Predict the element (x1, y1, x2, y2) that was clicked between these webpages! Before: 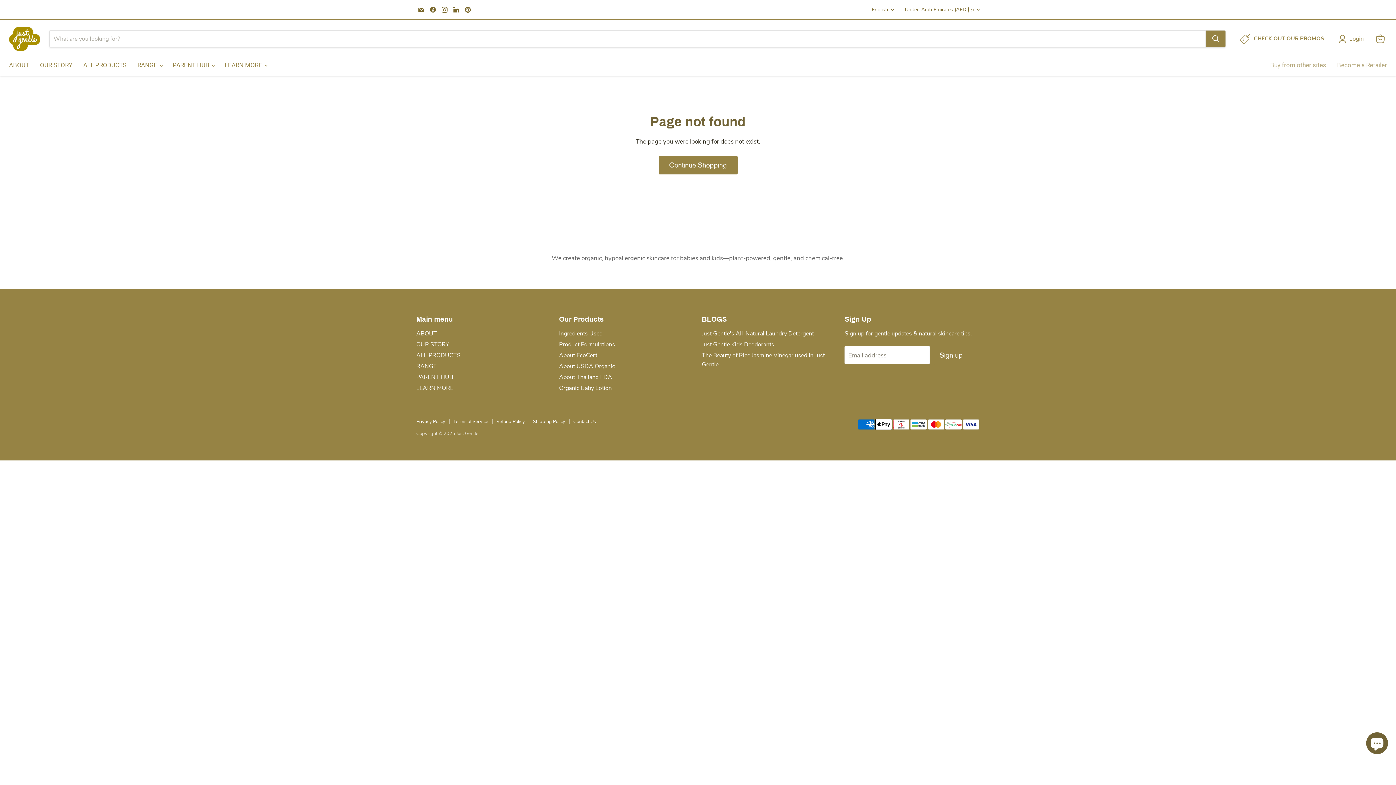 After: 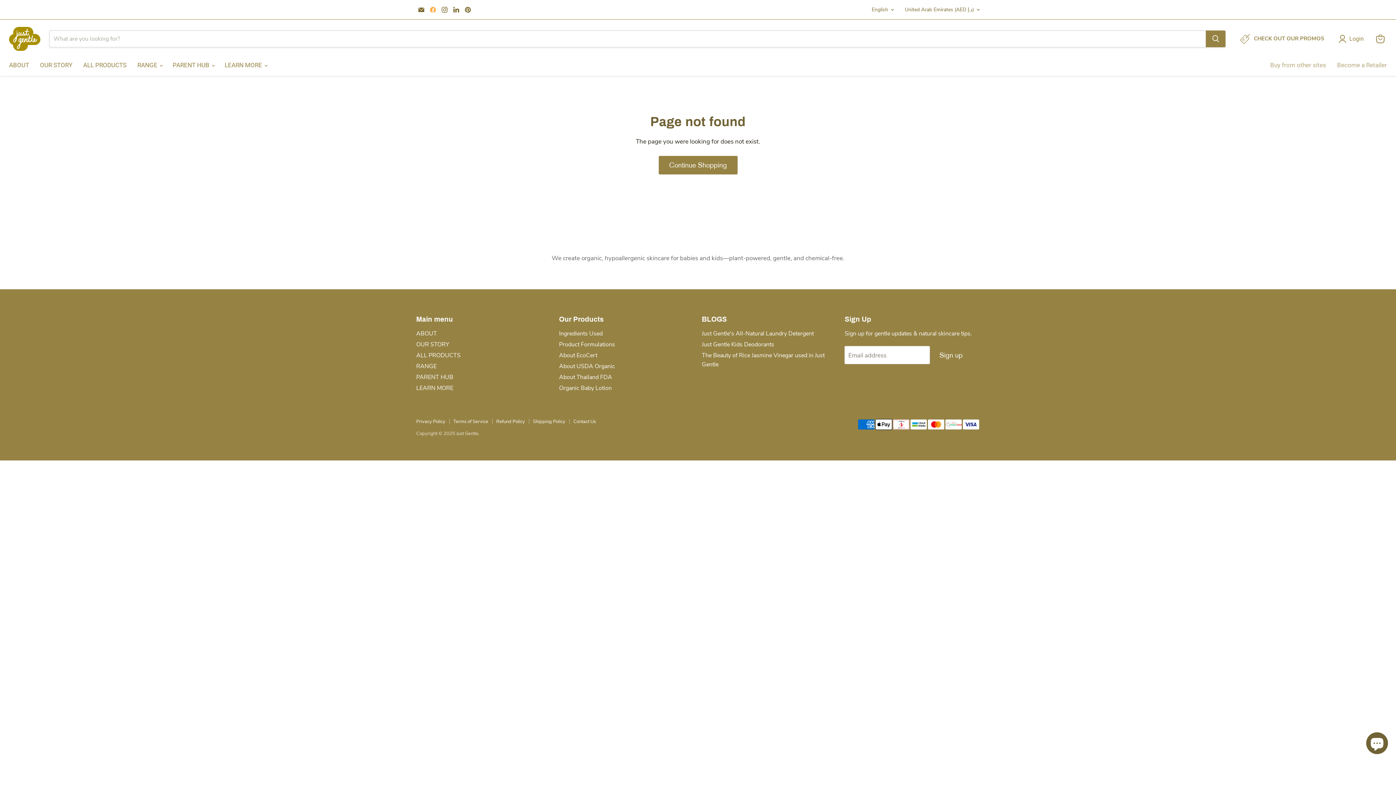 Action: bbox: (428, 4, 438, 14) label: Find us on Facebook